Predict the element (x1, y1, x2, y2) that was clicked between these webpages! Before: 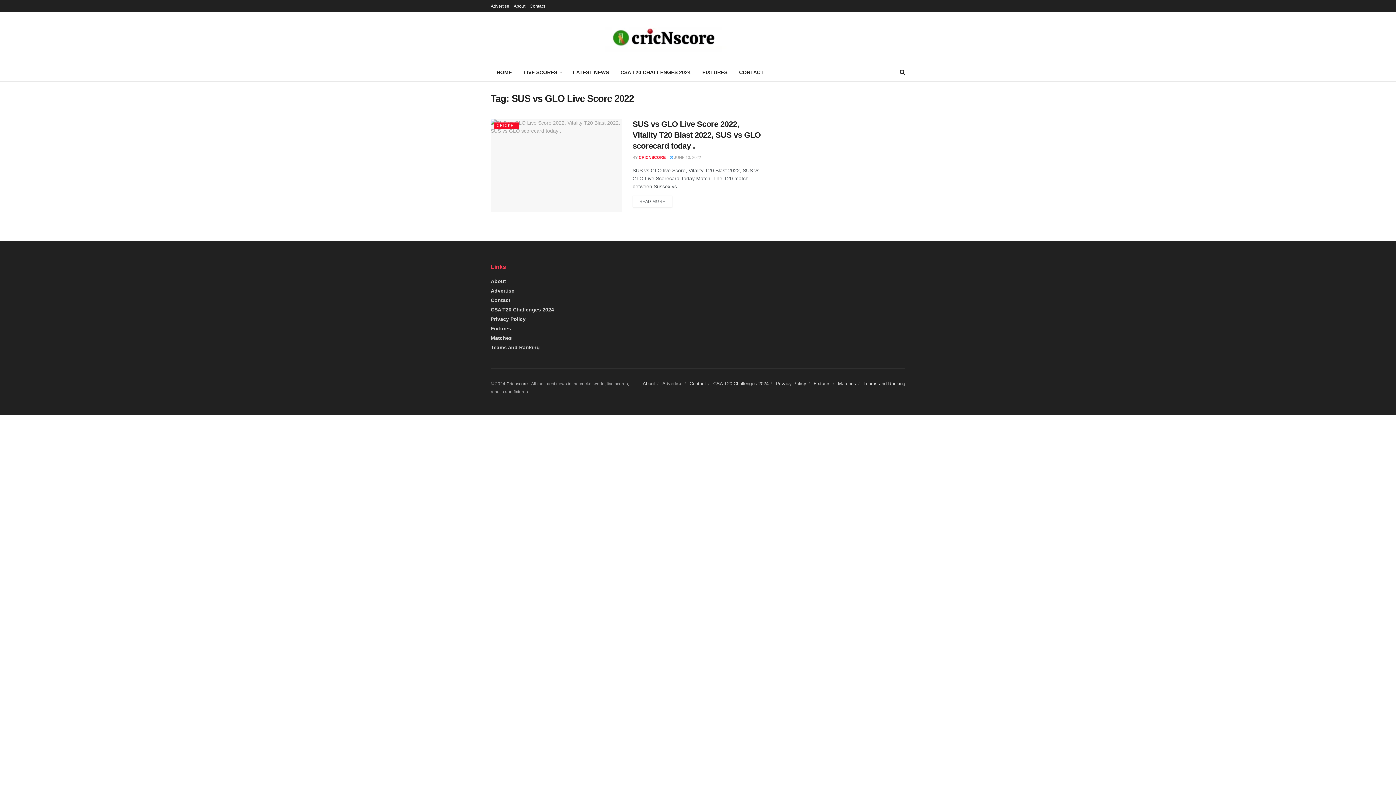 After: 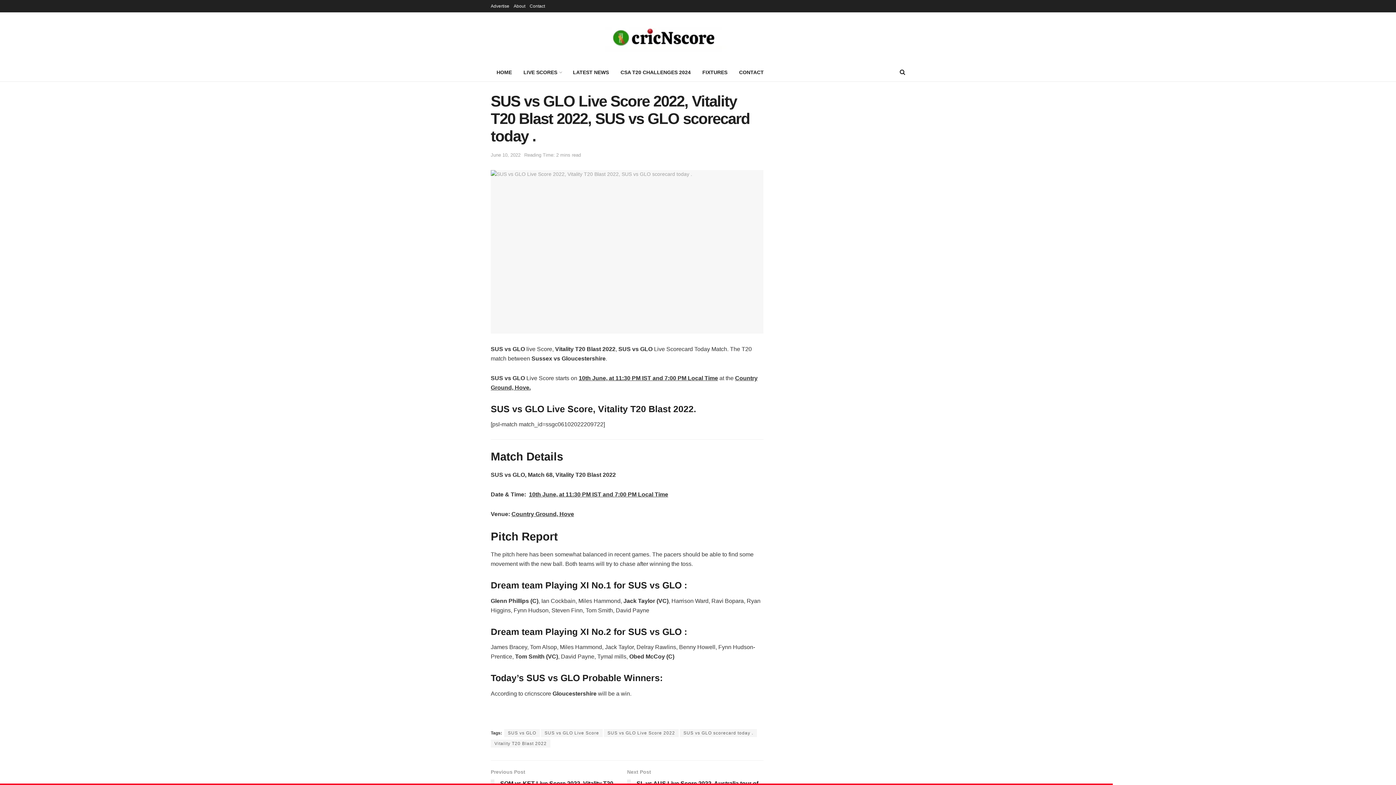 Action: label:  JUNE 10, 2022 bbox: (669, 155, 701, 159)